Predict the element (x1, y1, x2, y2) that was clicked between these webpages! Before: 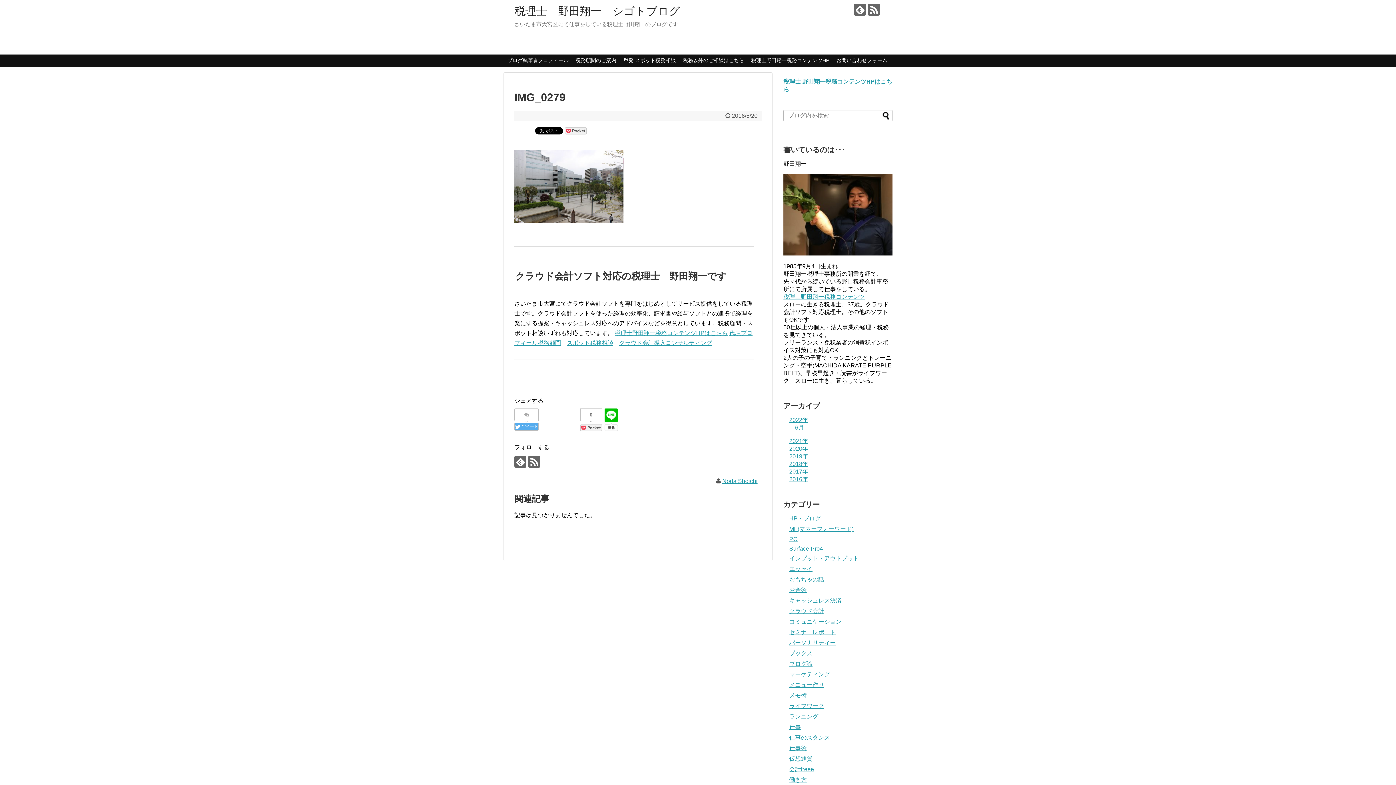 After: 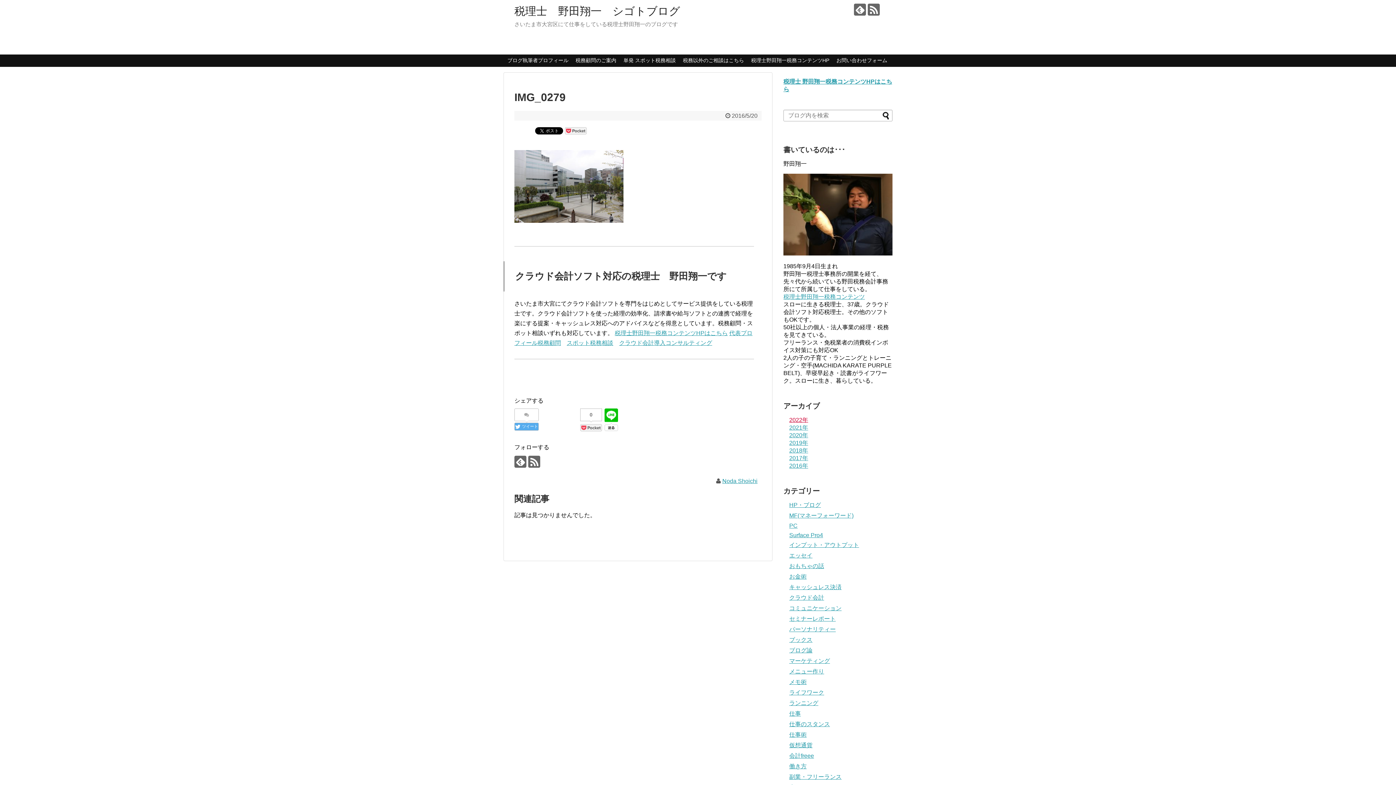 Action: bbox: (789, 417, 808, 423) label: 2022年